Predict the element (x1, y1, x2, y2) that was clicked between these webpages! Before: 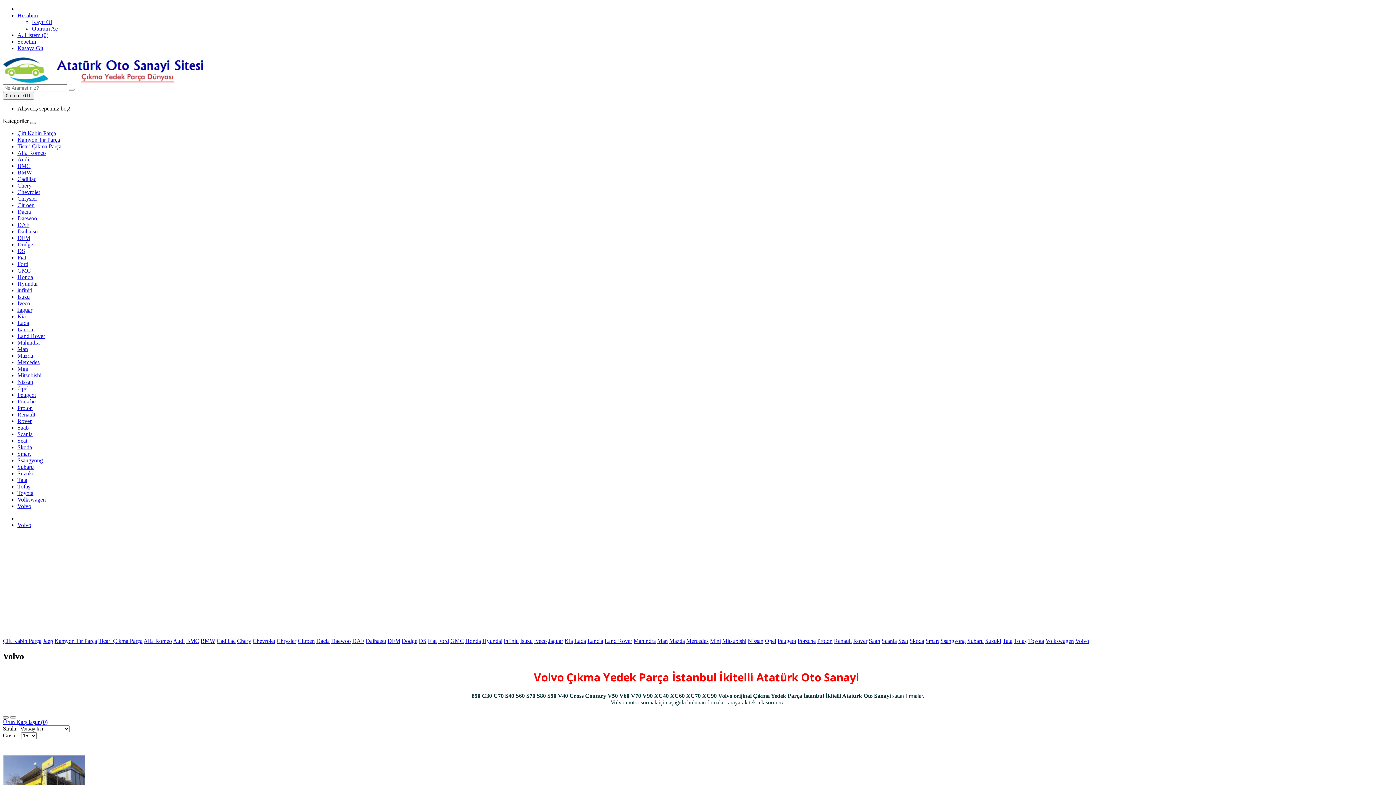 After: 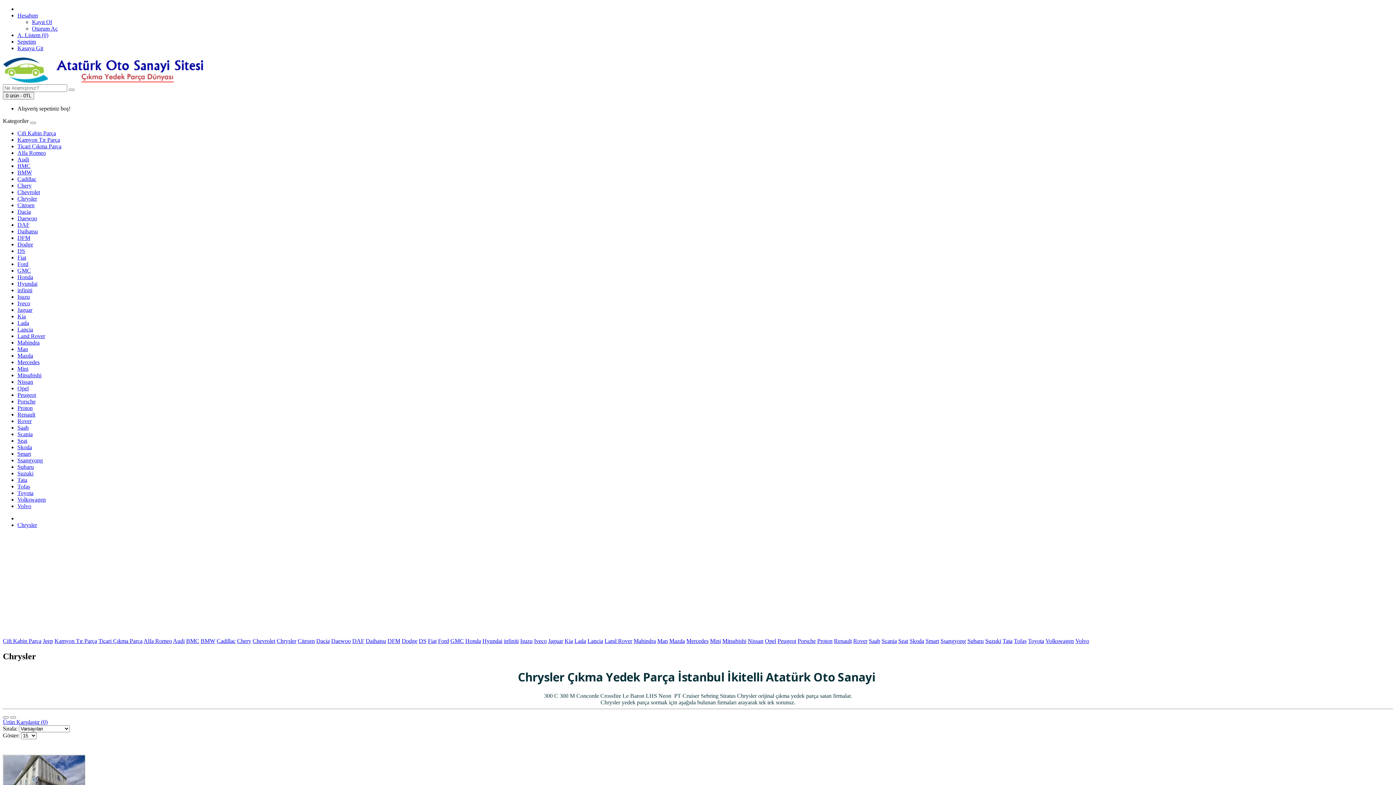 Action: bbox: (17, 195, 37, 201) label: Chrysler